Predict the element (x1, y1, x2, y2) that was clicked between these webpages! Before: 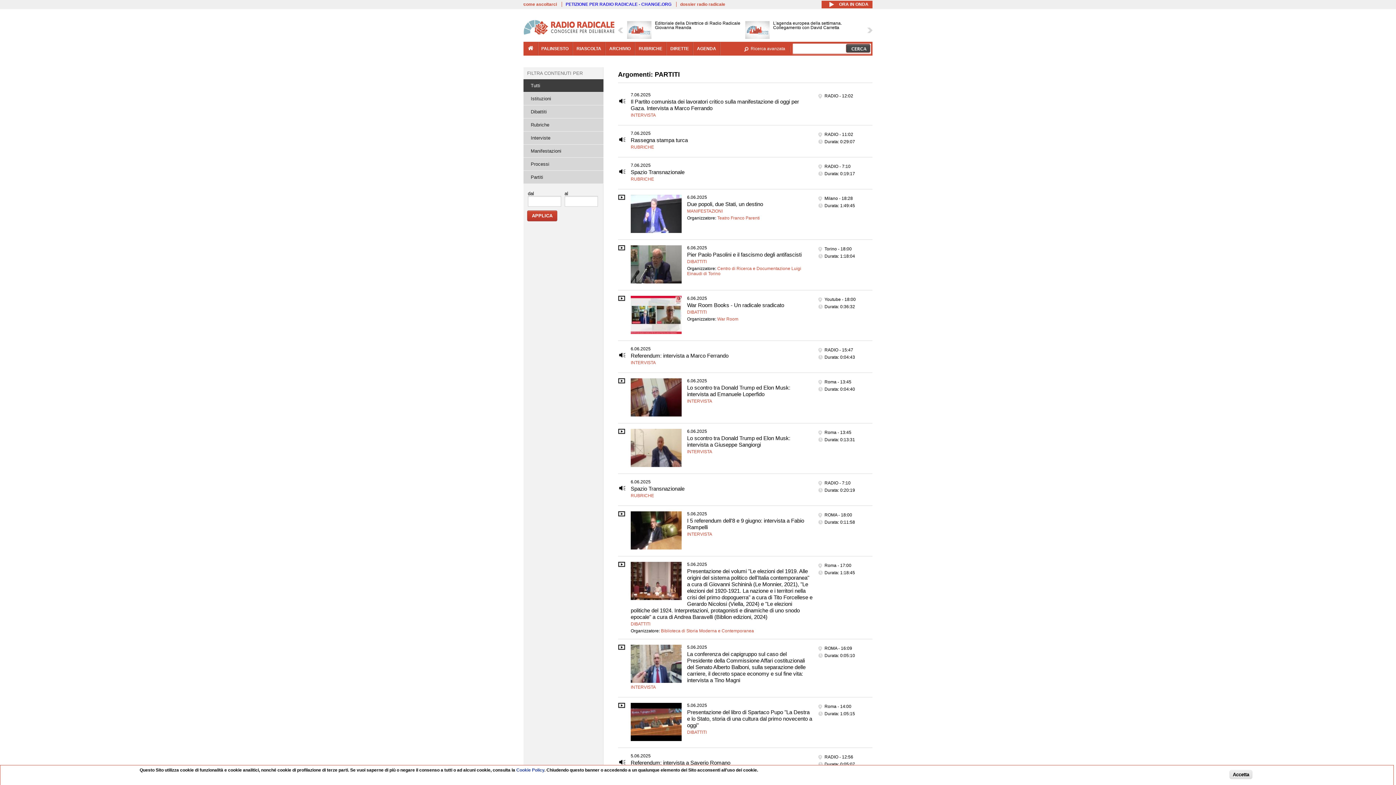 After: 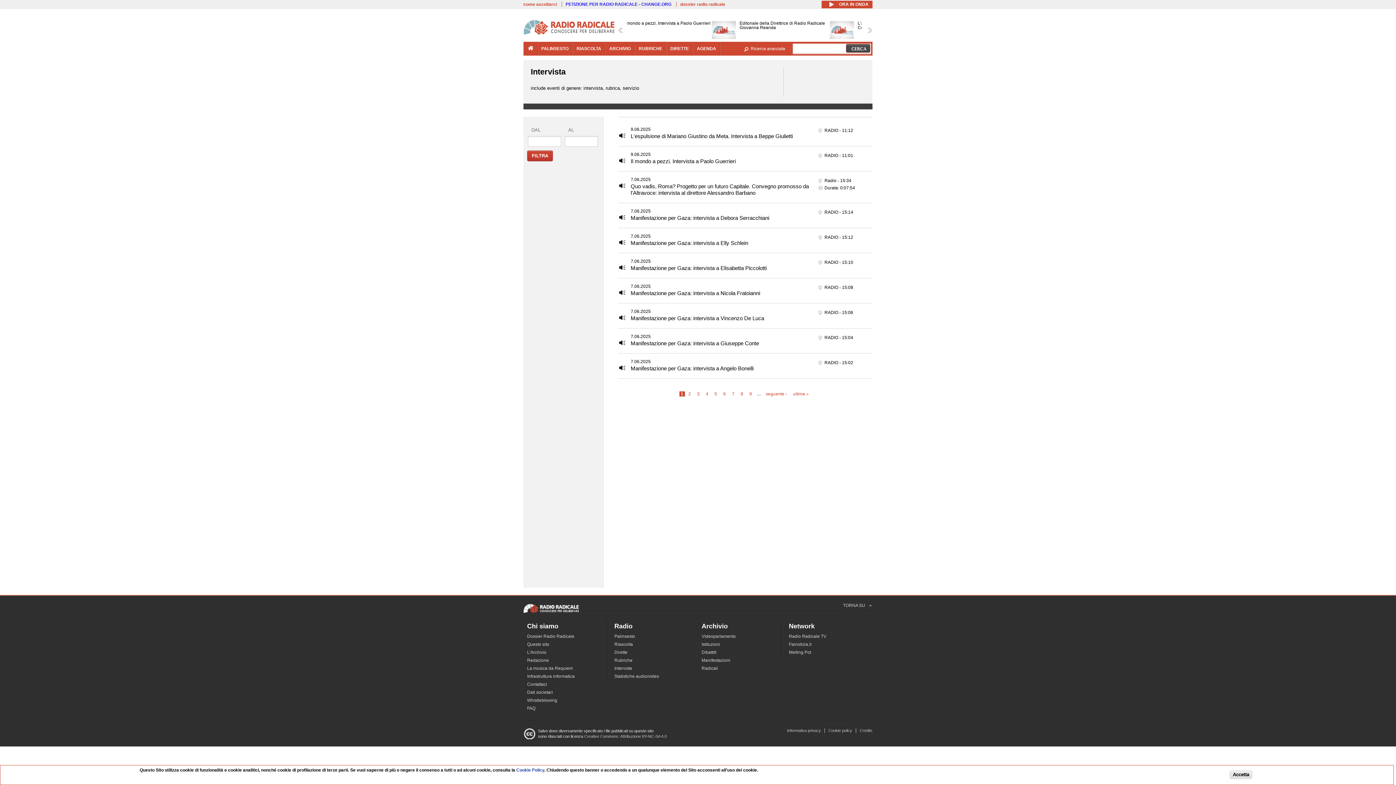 Action: bbox: (630, 685, 656, 690) label: INTERVISTA